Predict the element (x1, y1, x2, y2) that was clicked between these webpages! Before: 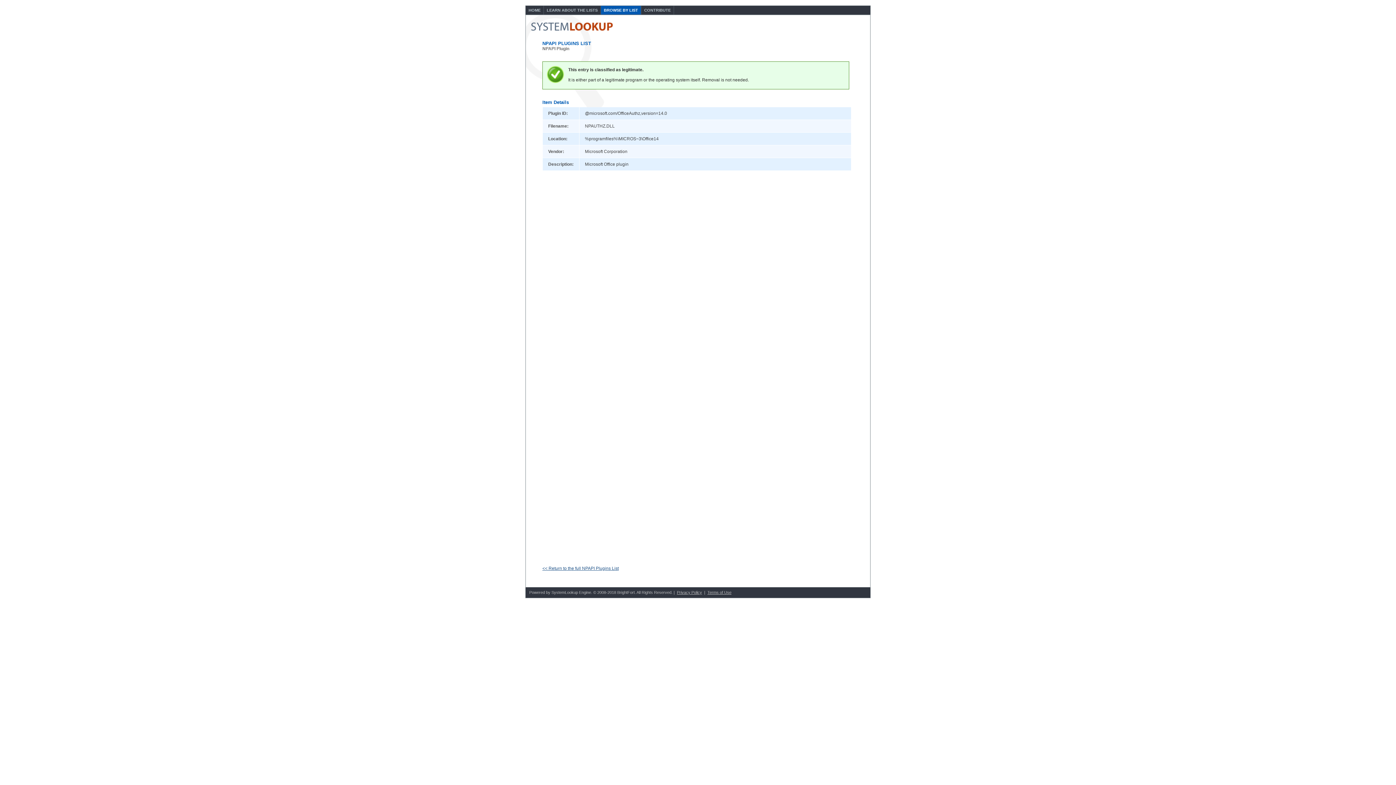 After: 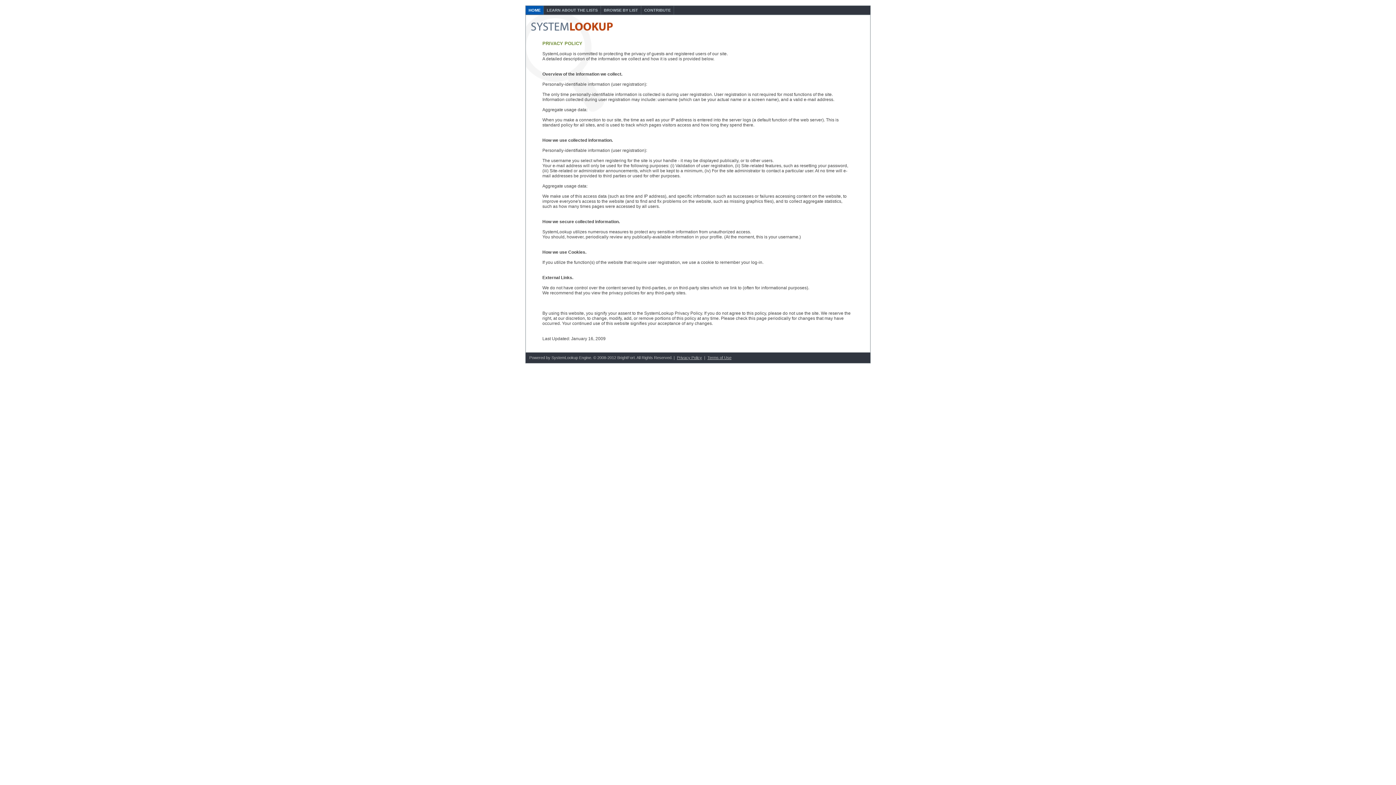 Action: bbox: (677, 590, 702, 594) label: Privacy Policy